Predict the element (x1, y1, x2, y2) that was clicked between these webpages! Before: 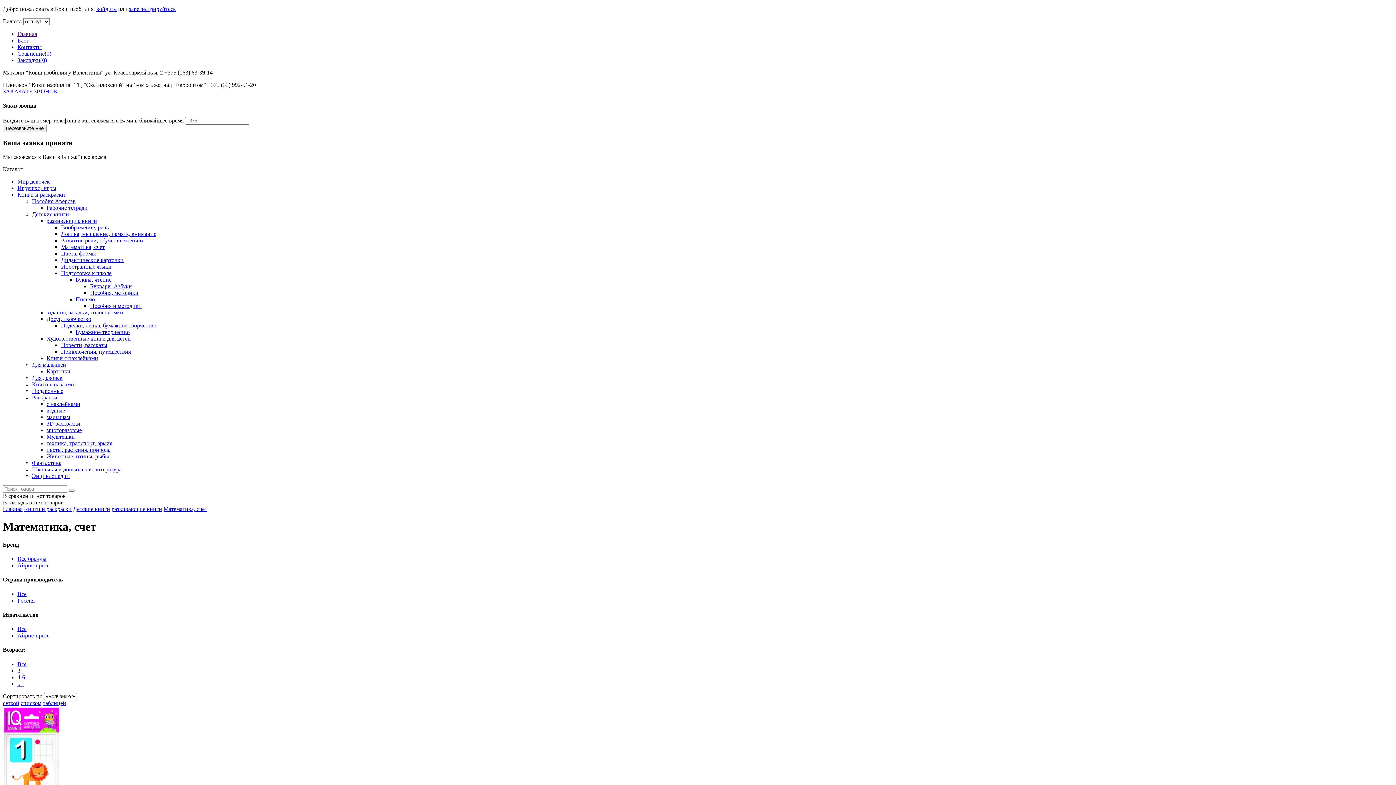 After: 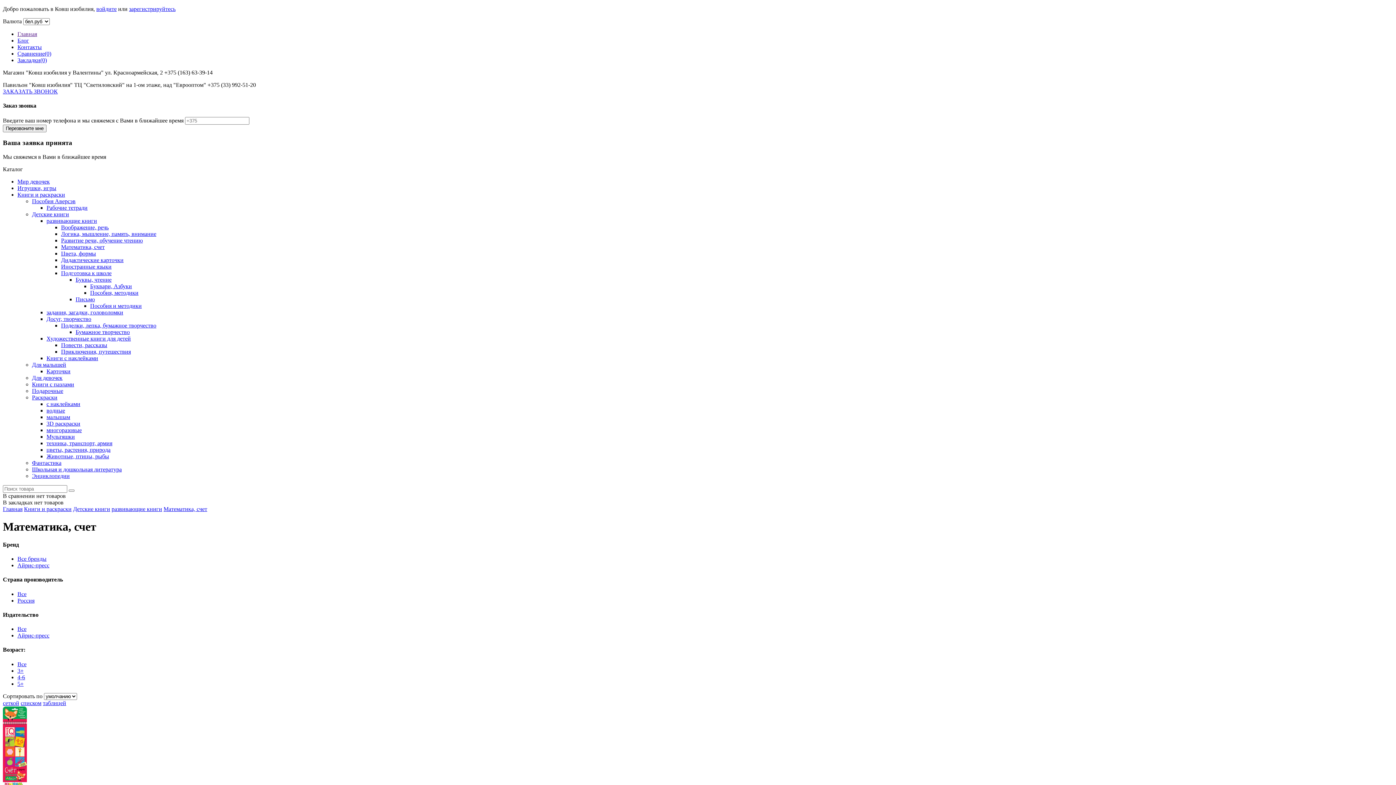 Action: label: 4-6 bbox: (17, 674, 25, 680)